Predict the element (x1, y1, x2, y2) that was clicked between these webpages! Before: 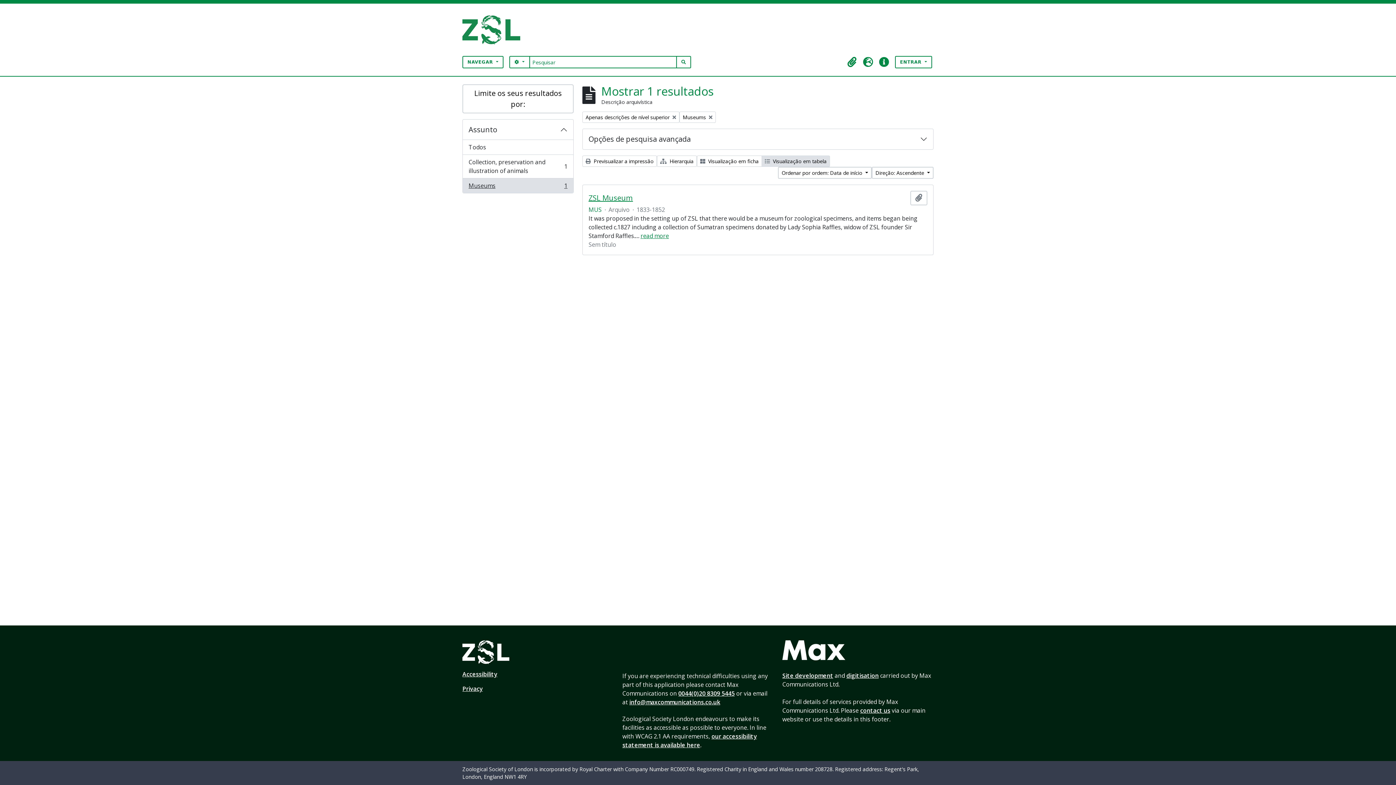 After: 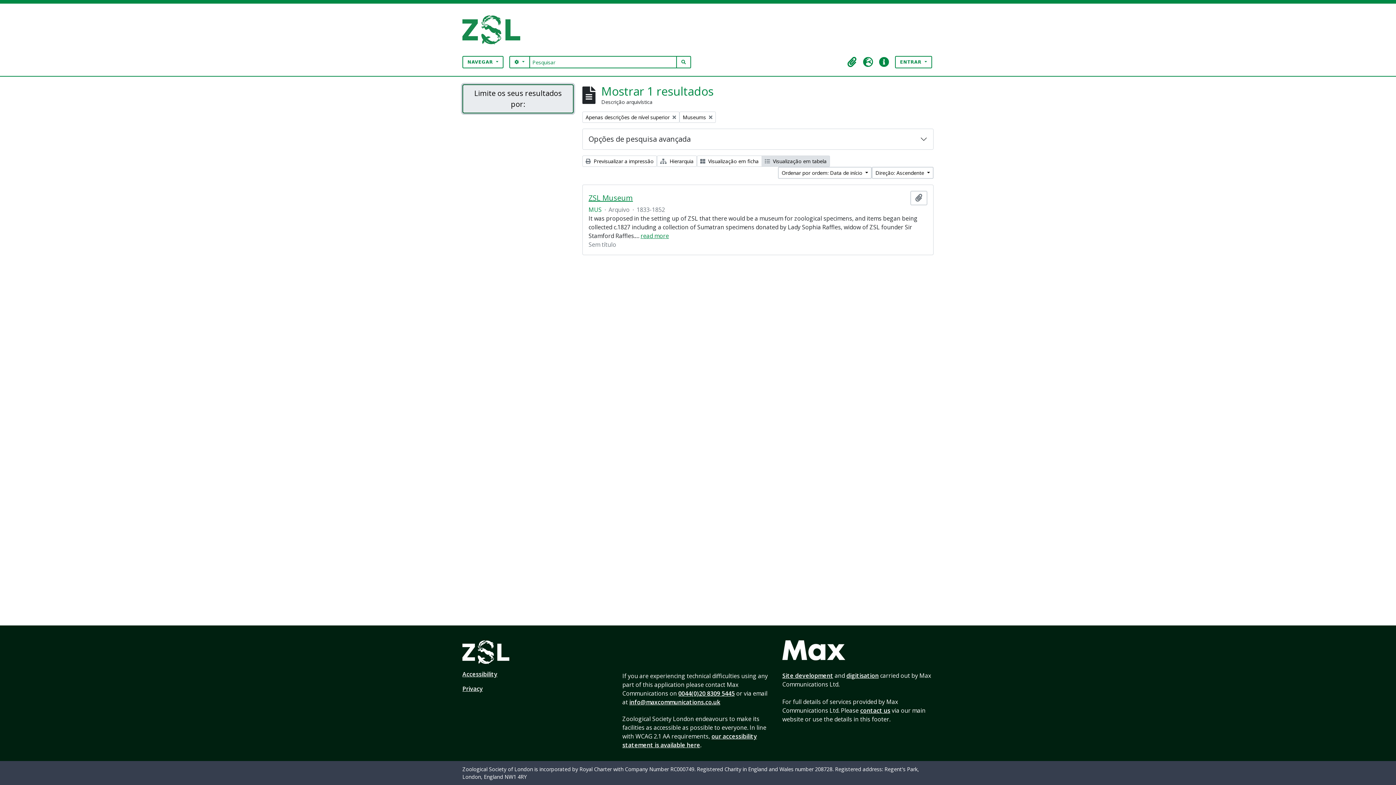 Action: bbox: (462, 84, 573, 113) label: Limite os seus resultados por: